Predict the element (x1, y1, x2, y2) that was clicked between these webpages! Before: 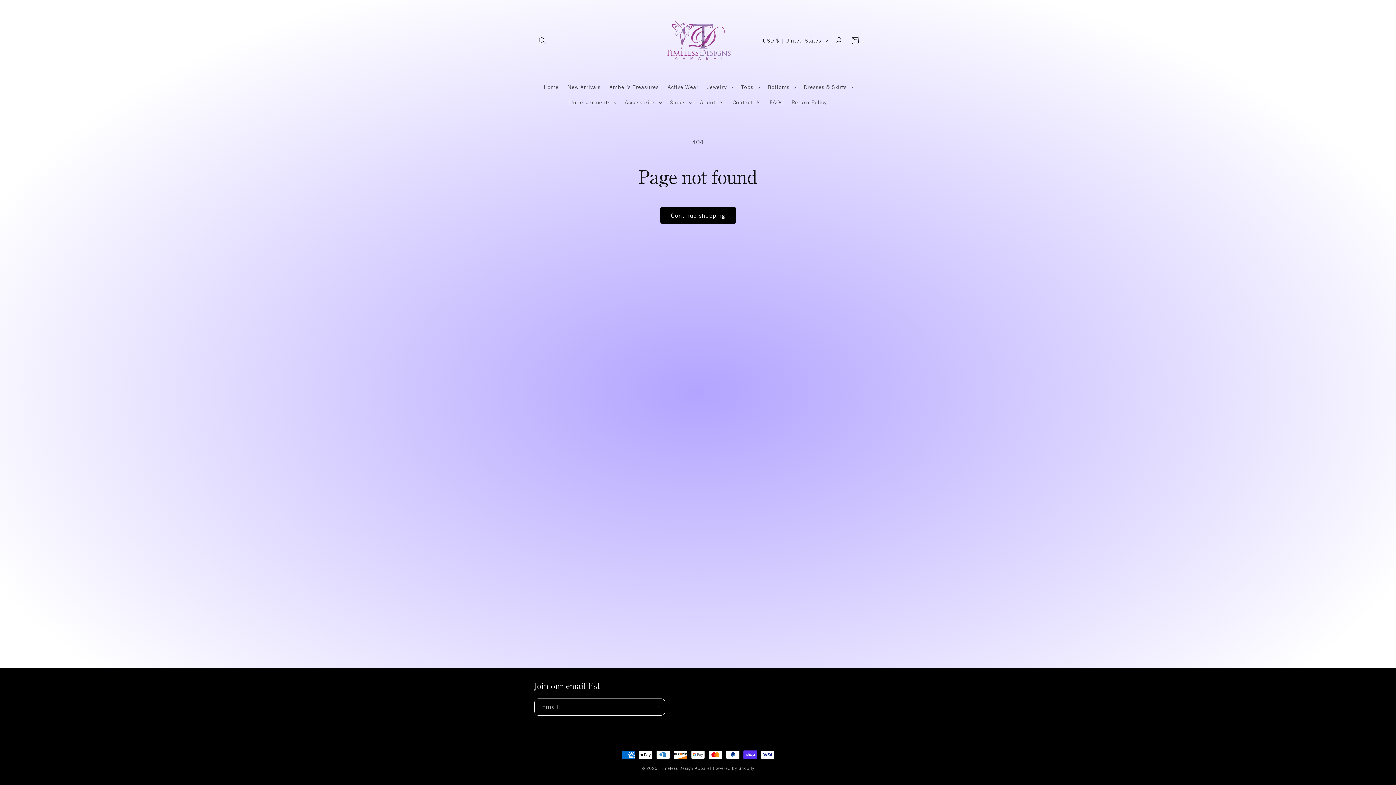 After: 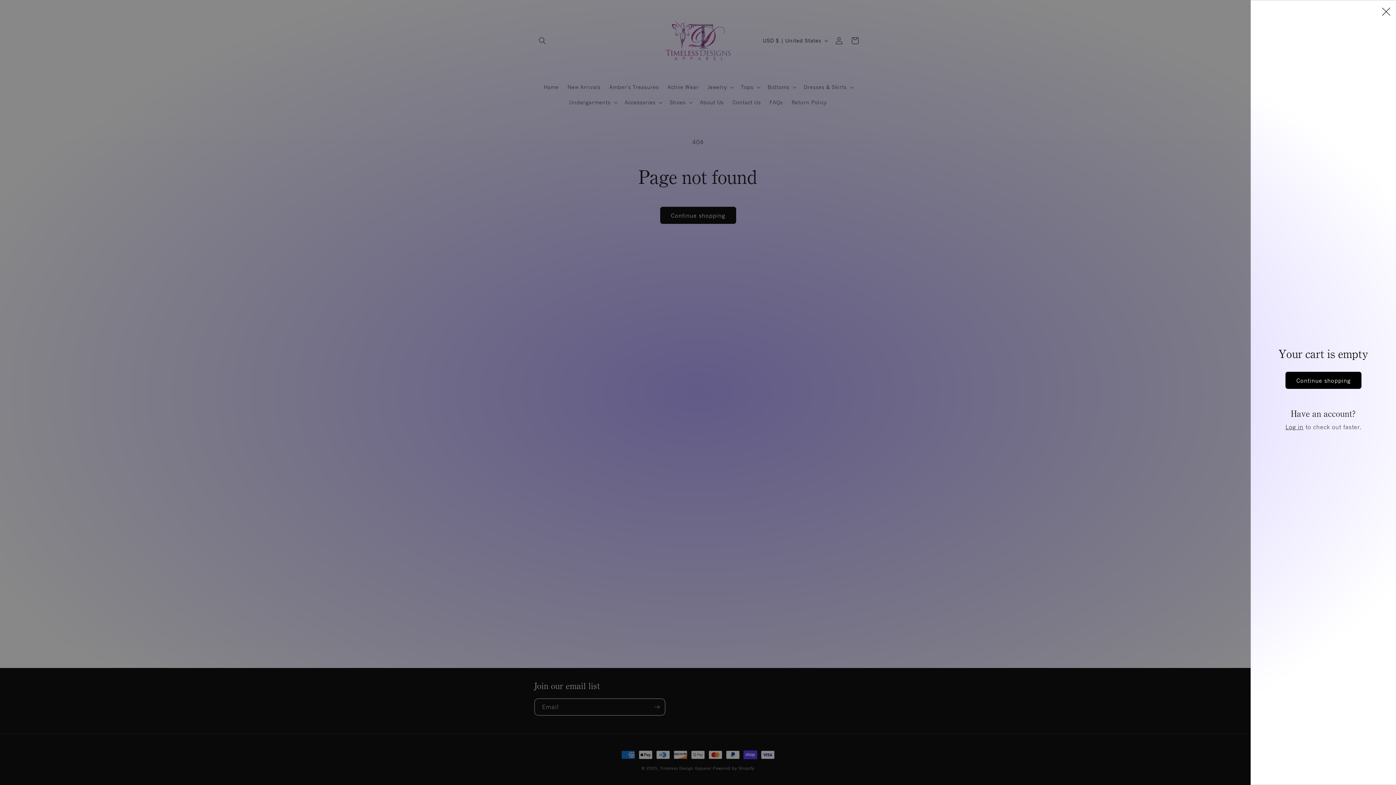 Action: bbox: (847, 32, 863, 48) label: Cart